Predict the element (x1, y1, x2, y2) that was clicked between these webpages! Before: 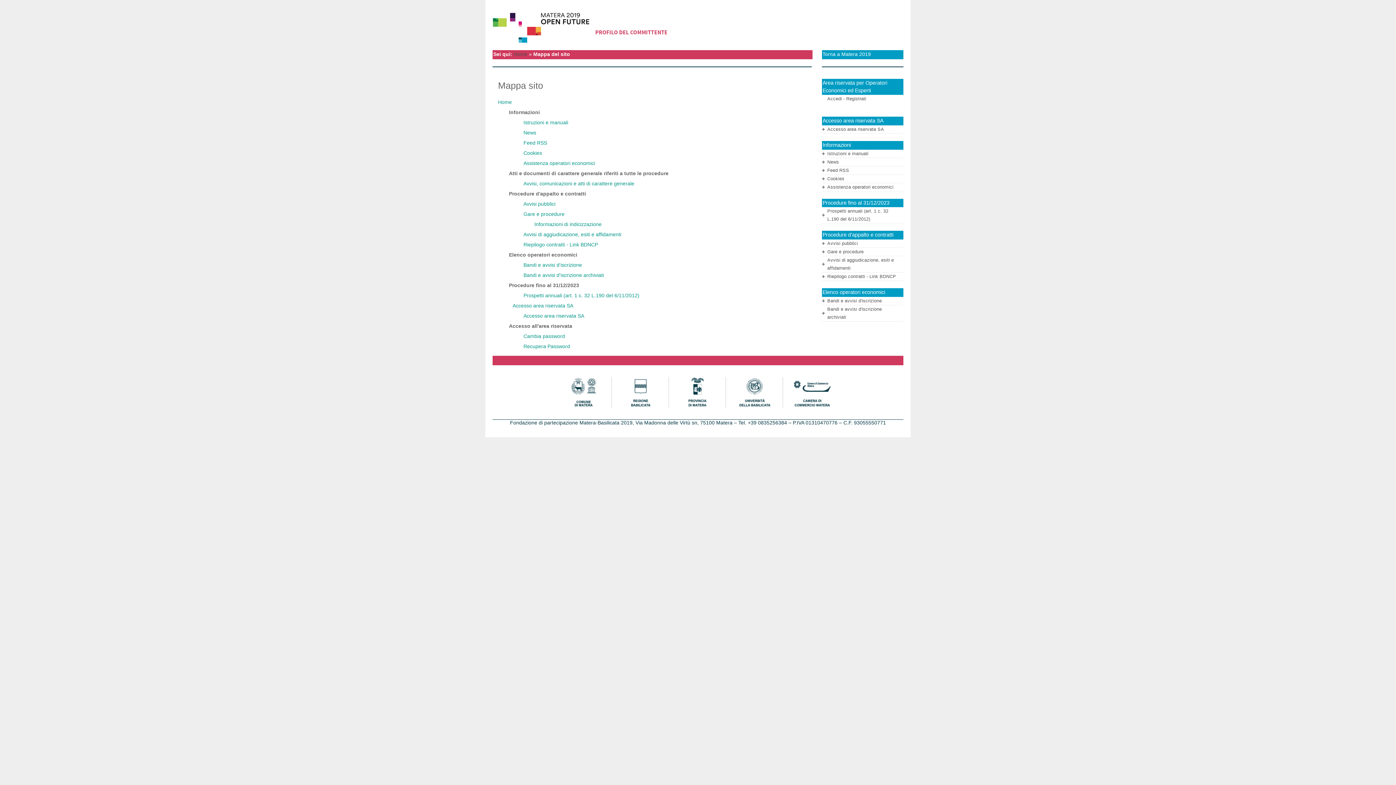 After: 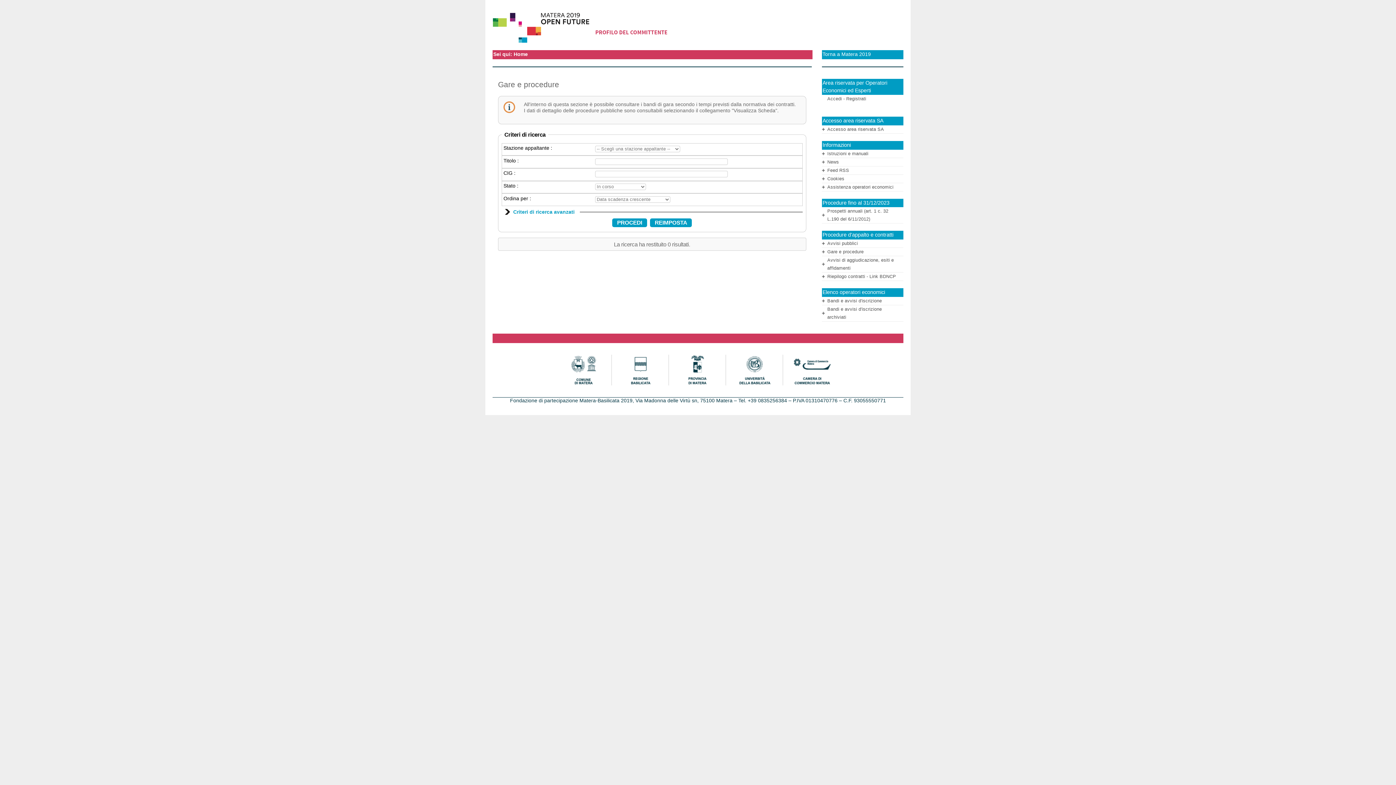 Action: bbox: (513, 51, 527, 57) label: Home